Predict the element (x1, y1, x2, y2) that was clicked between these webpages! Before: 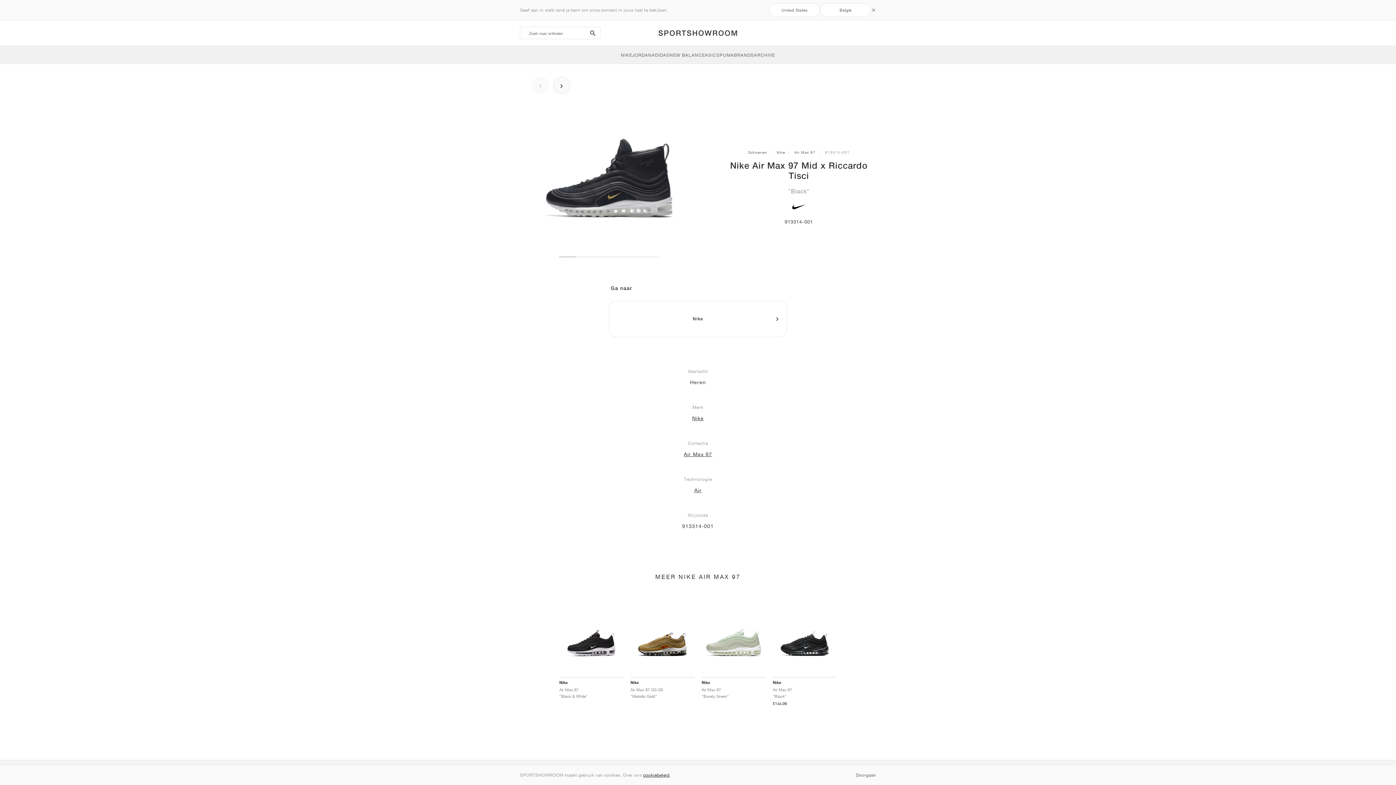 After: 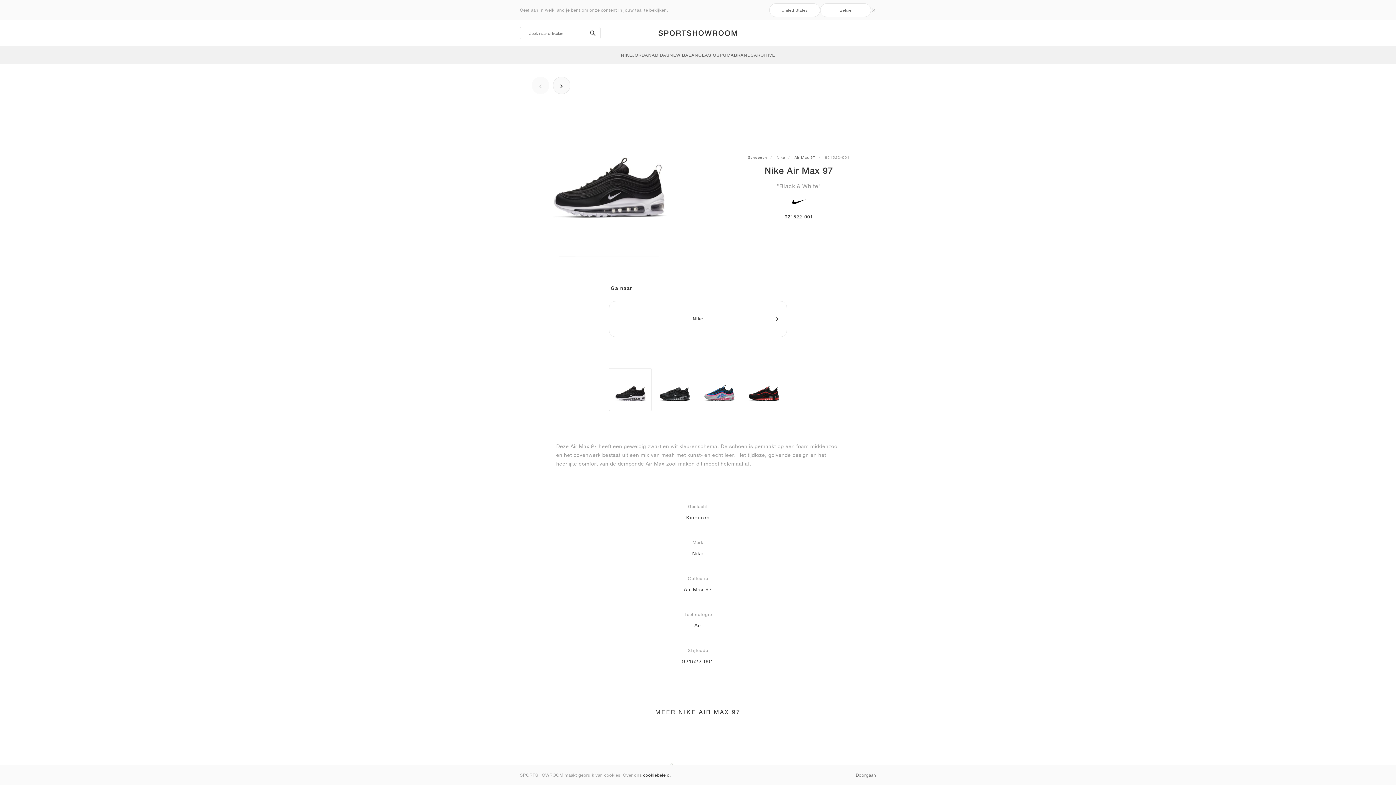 Action: bbox: (557, 589, 625, 710) label: Nike
Air Max 97
"Black & White"